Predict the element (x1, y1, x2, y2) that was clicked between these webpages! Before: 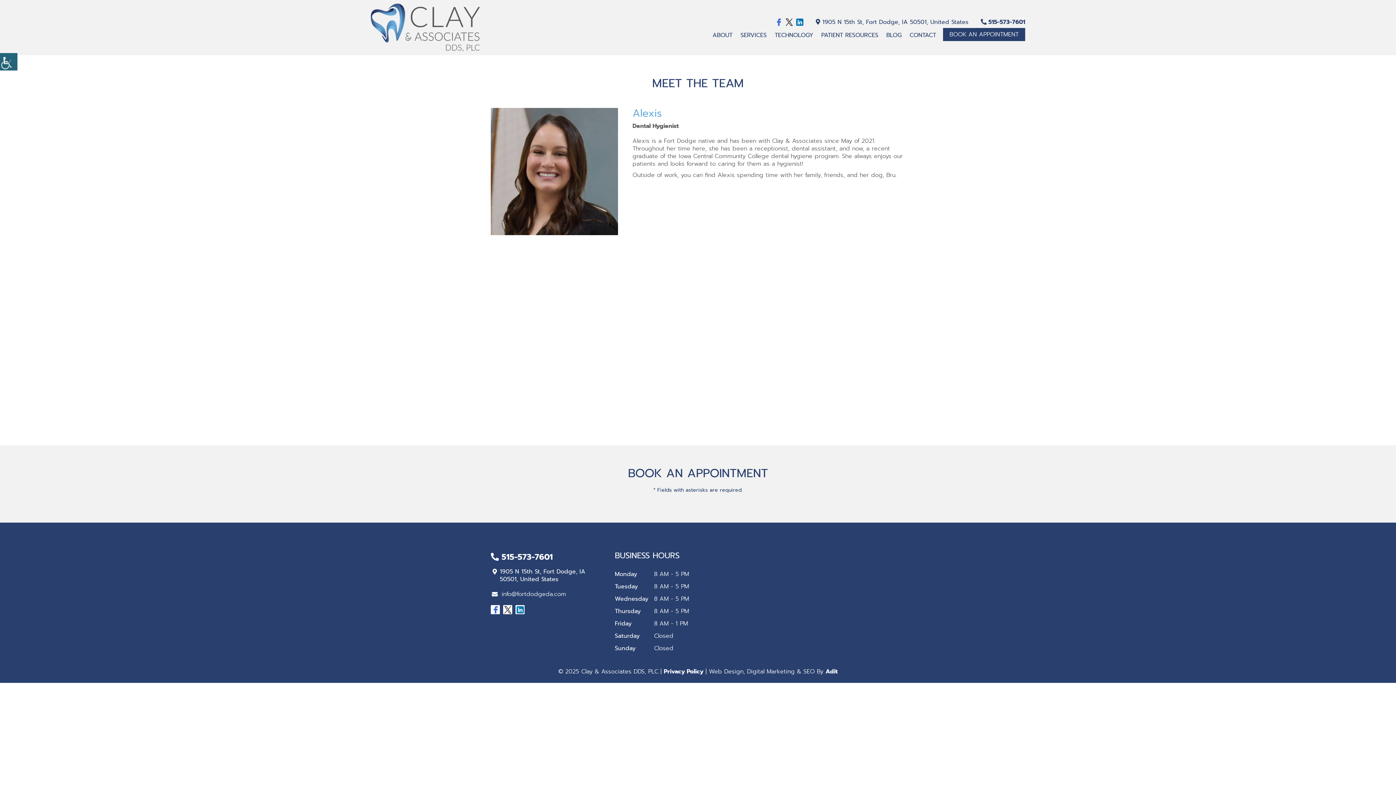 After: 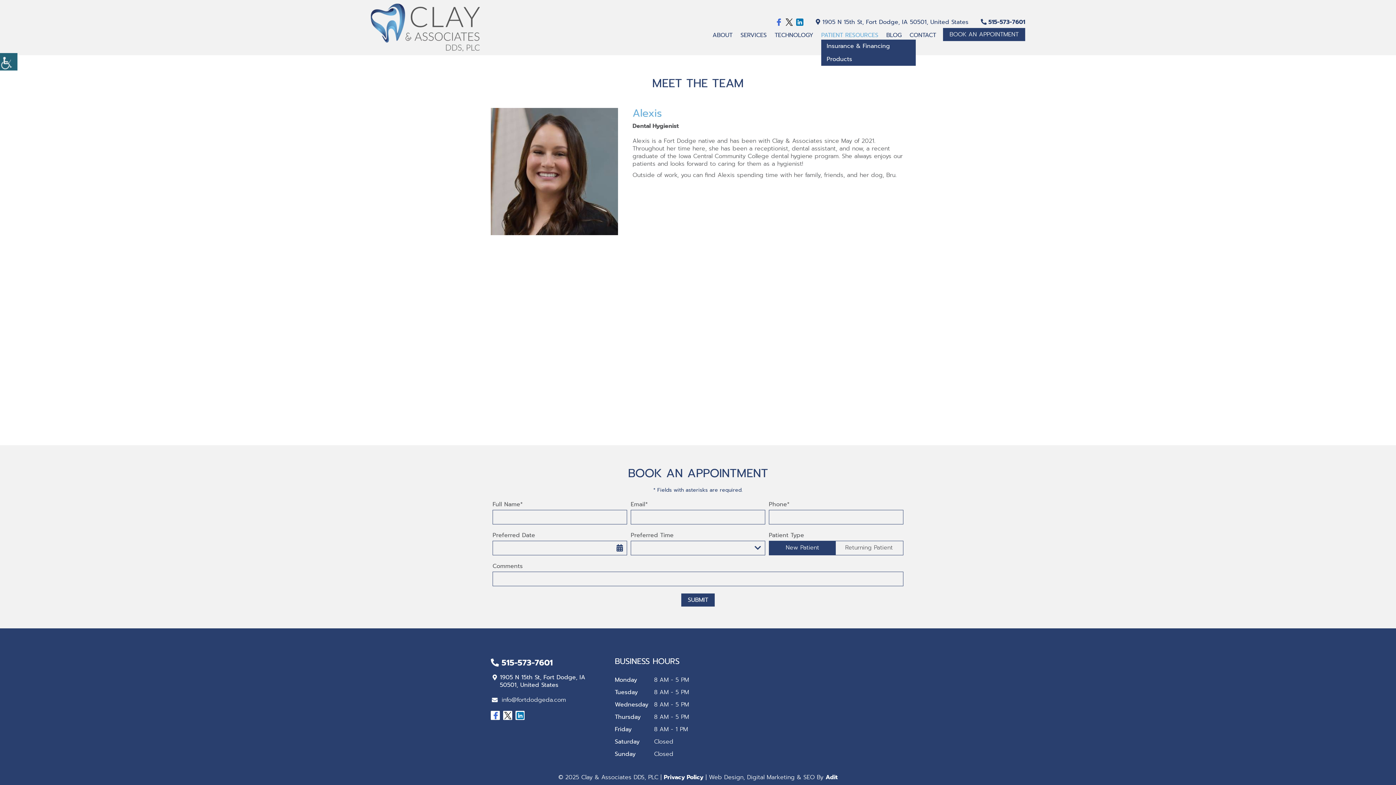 Action: label: PATIENT RESOURCES bbox: (821, 28, 878, 39)